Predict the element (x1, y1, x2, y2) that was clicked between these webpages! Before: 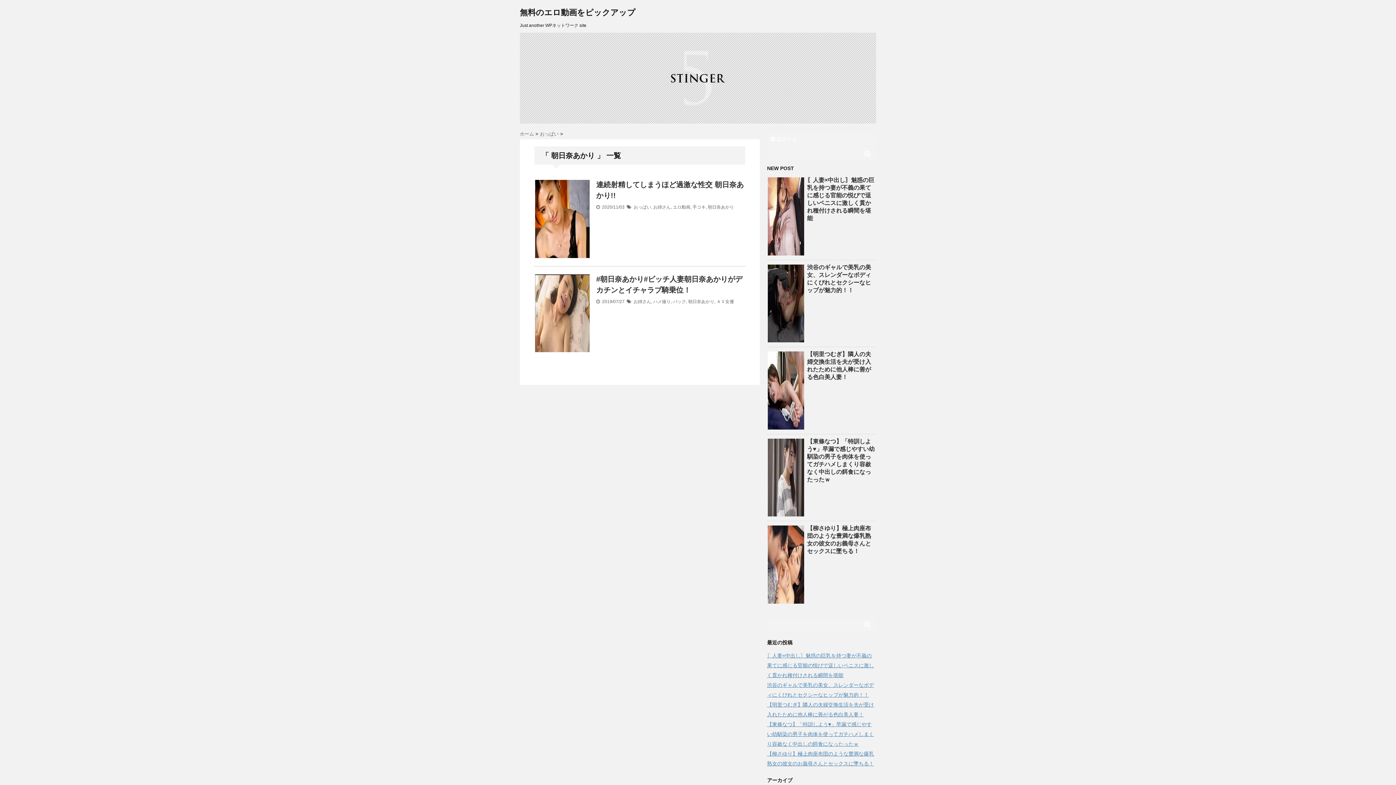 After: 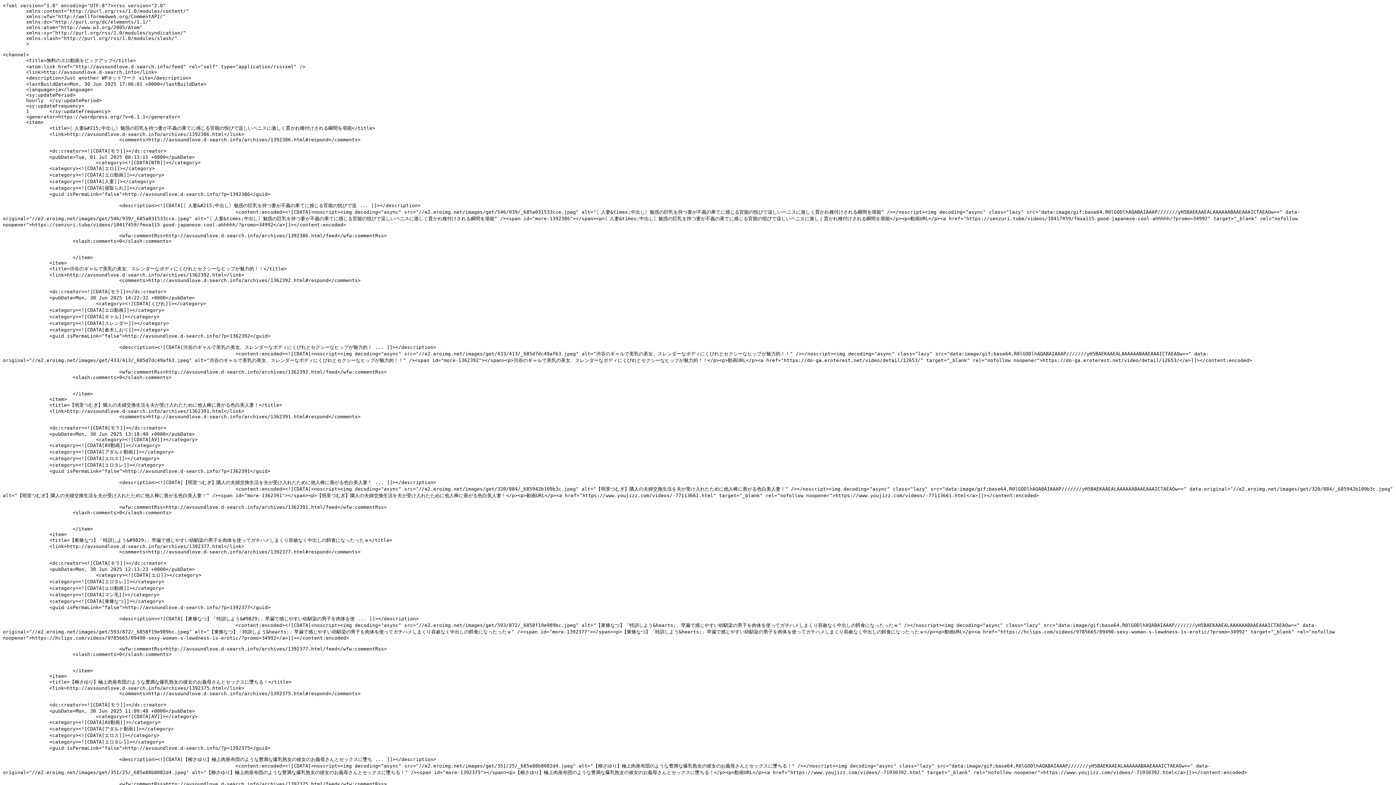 Action: label:  購読する bbox: (767, 134, 876, 144)